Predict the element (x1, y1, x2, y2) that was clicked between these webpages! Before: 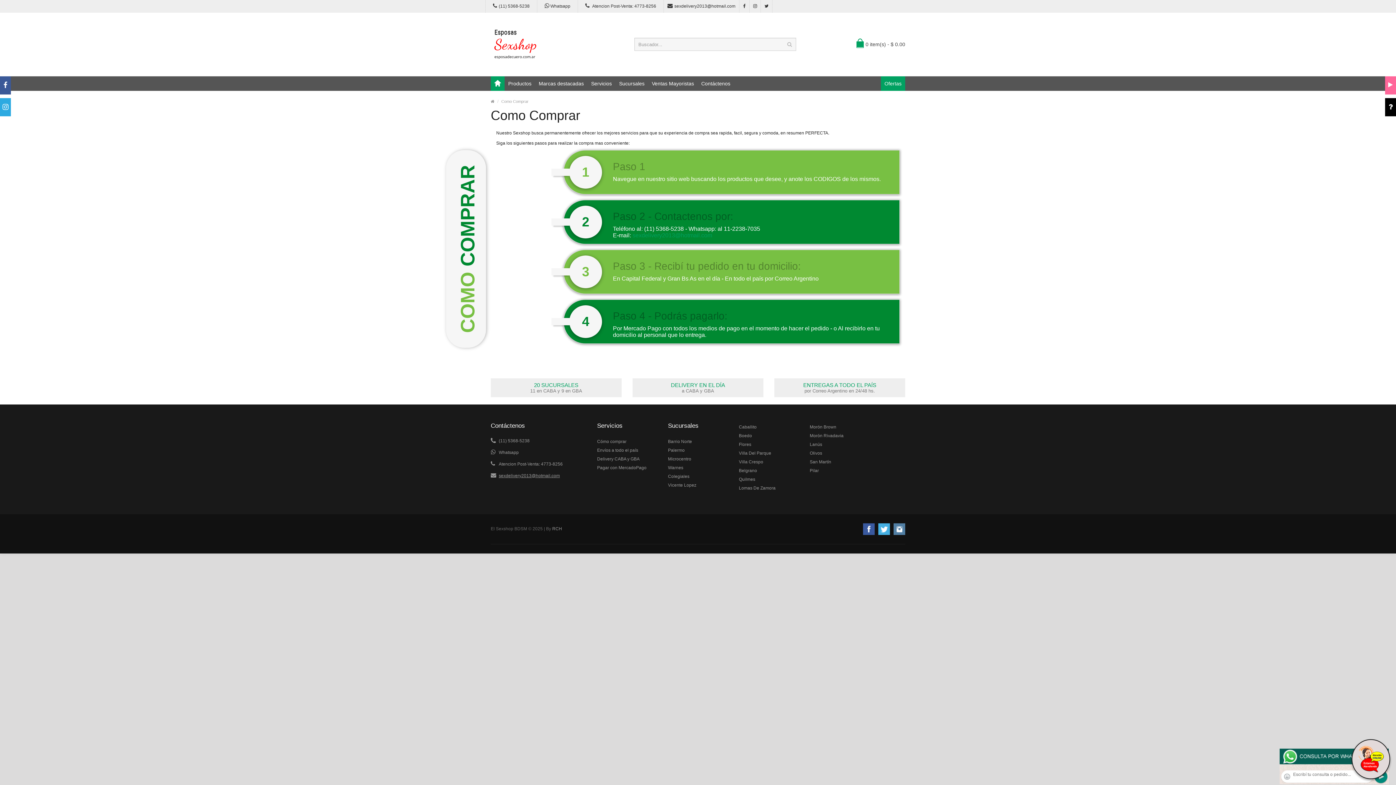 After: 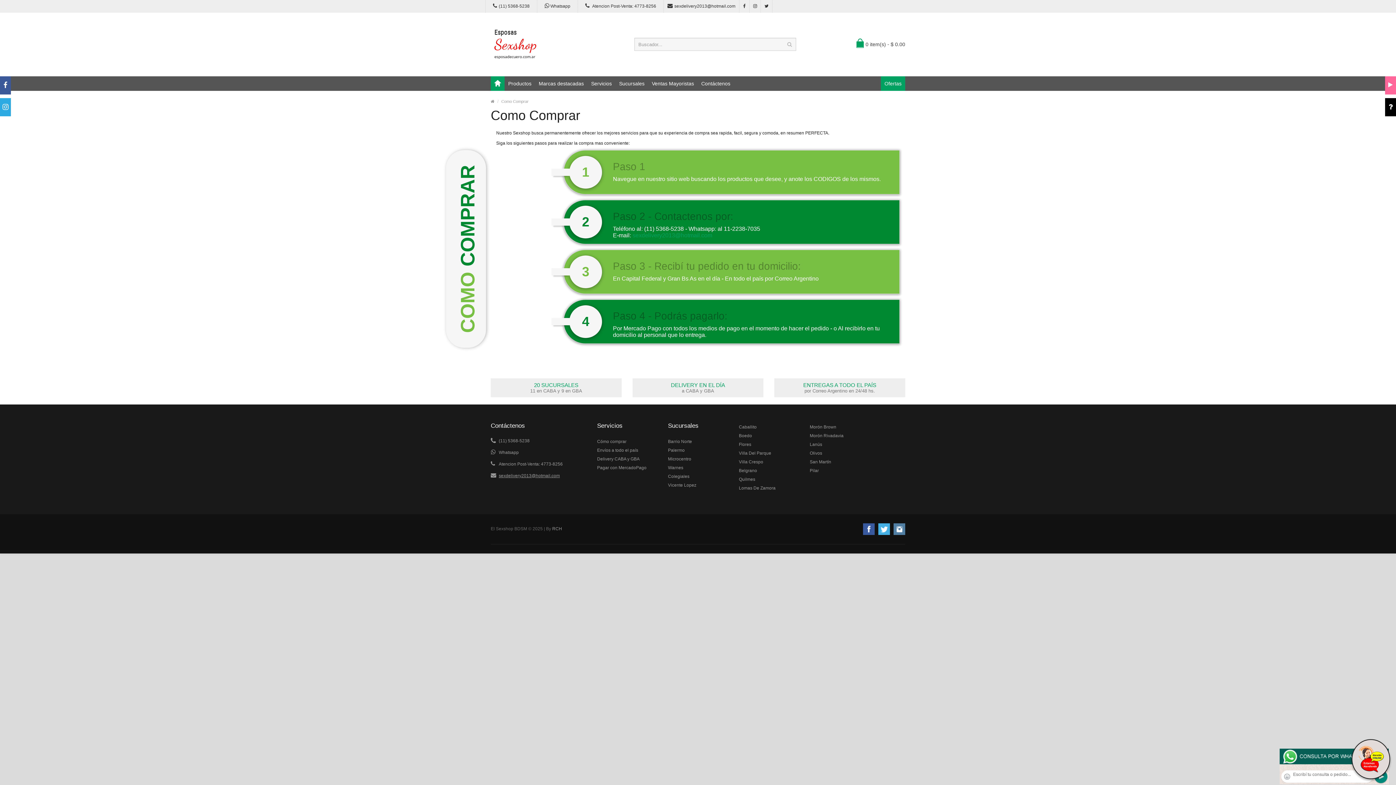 Action: bbox: (490, 57, 563, 62)